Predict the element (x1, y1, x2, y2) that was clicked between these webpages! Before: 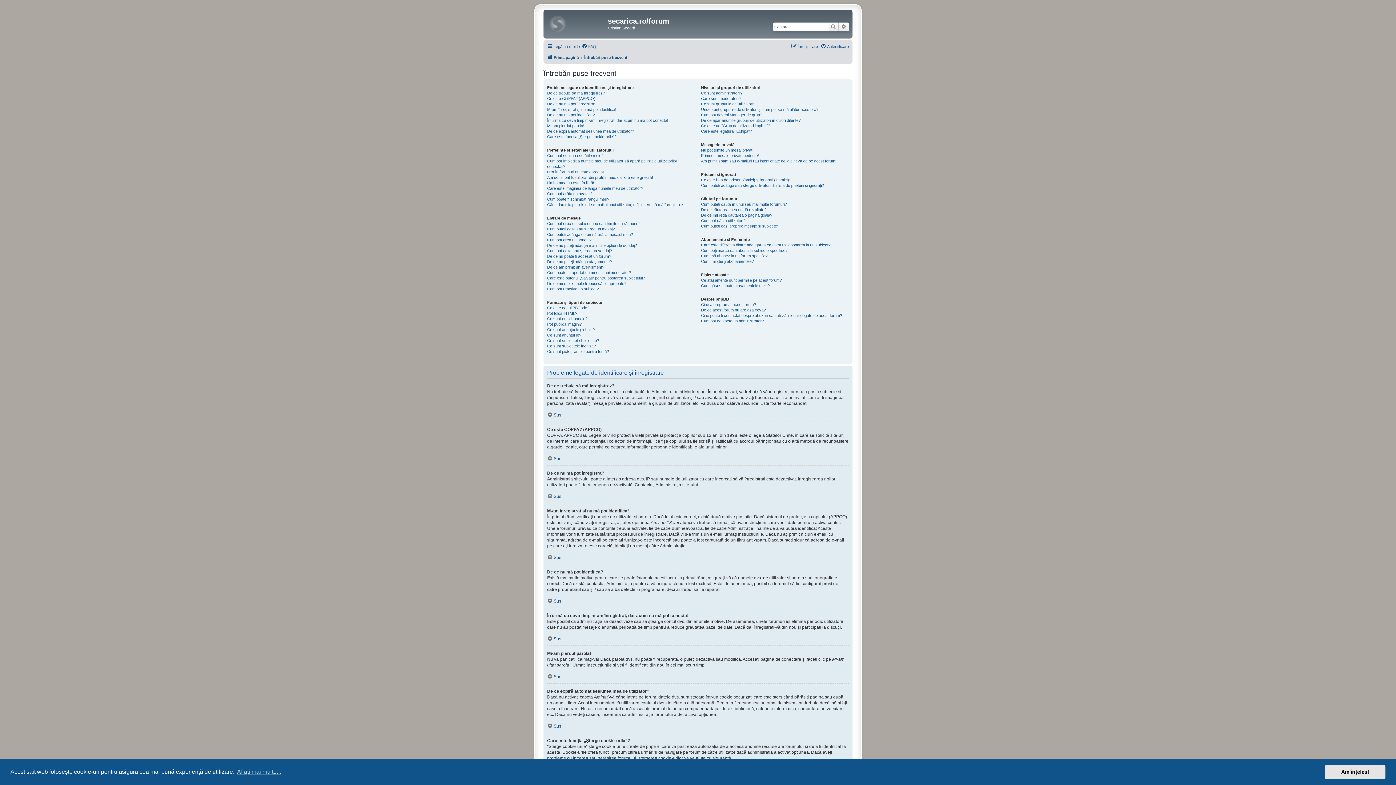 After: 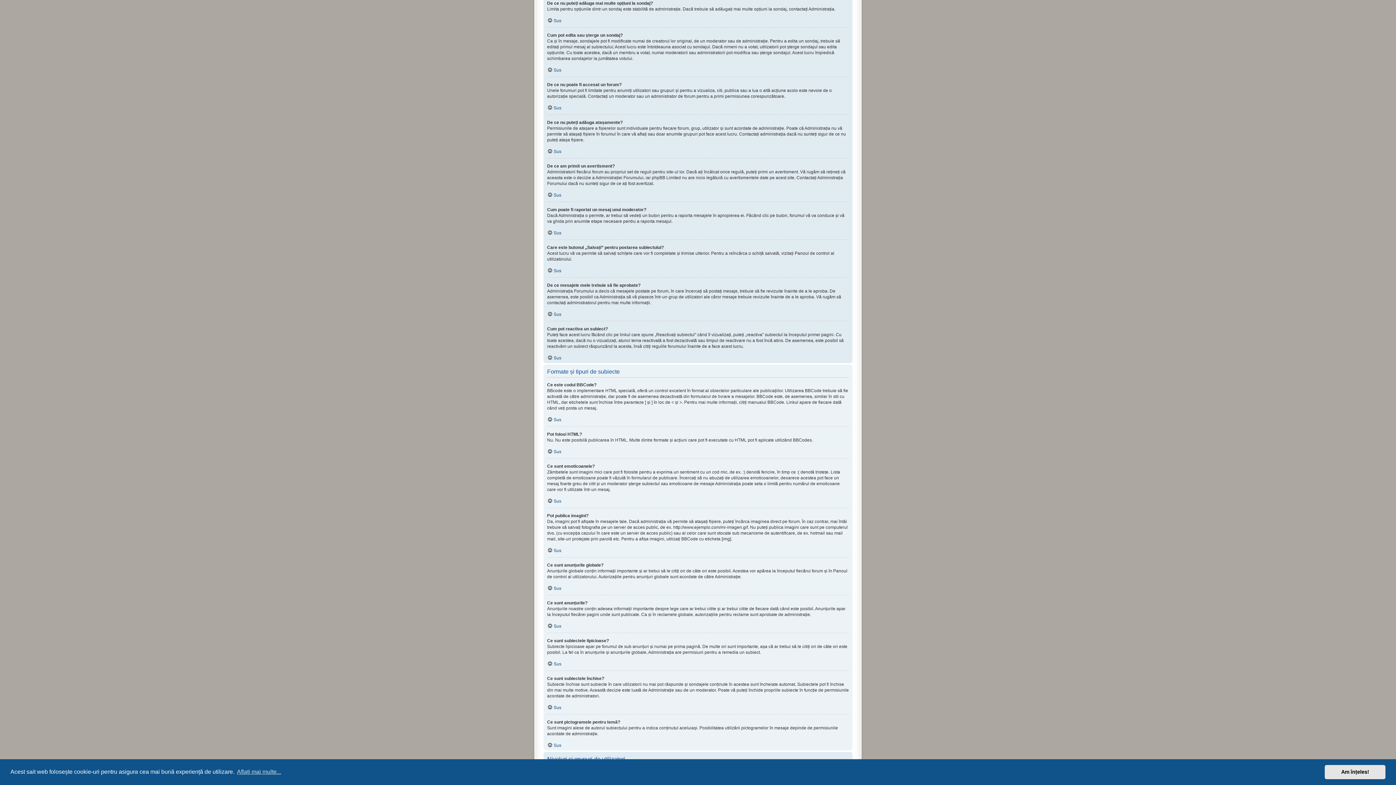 Action: label: De ce nu puteți adăuga mai multe opțiuni la sondaj? bbox: (547, 242, 637, 248)